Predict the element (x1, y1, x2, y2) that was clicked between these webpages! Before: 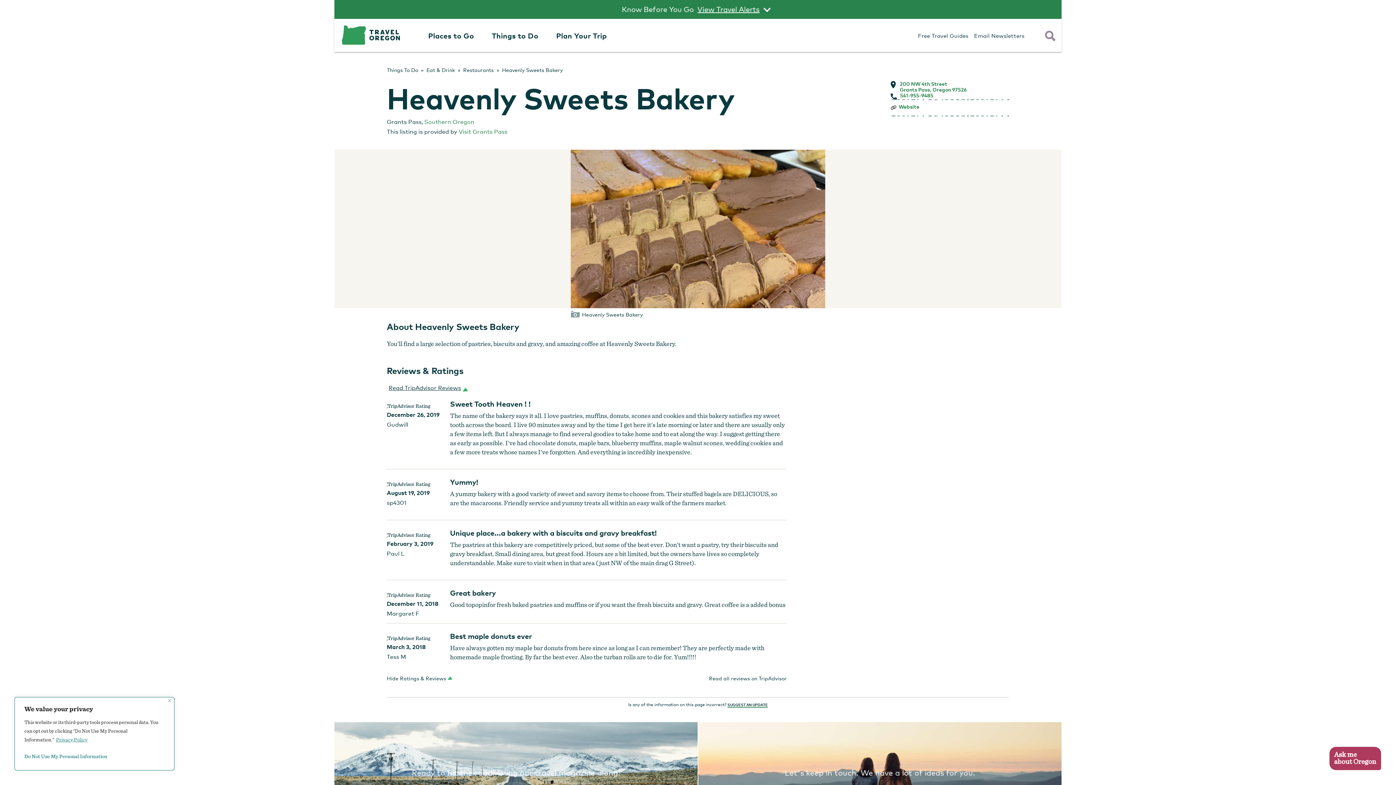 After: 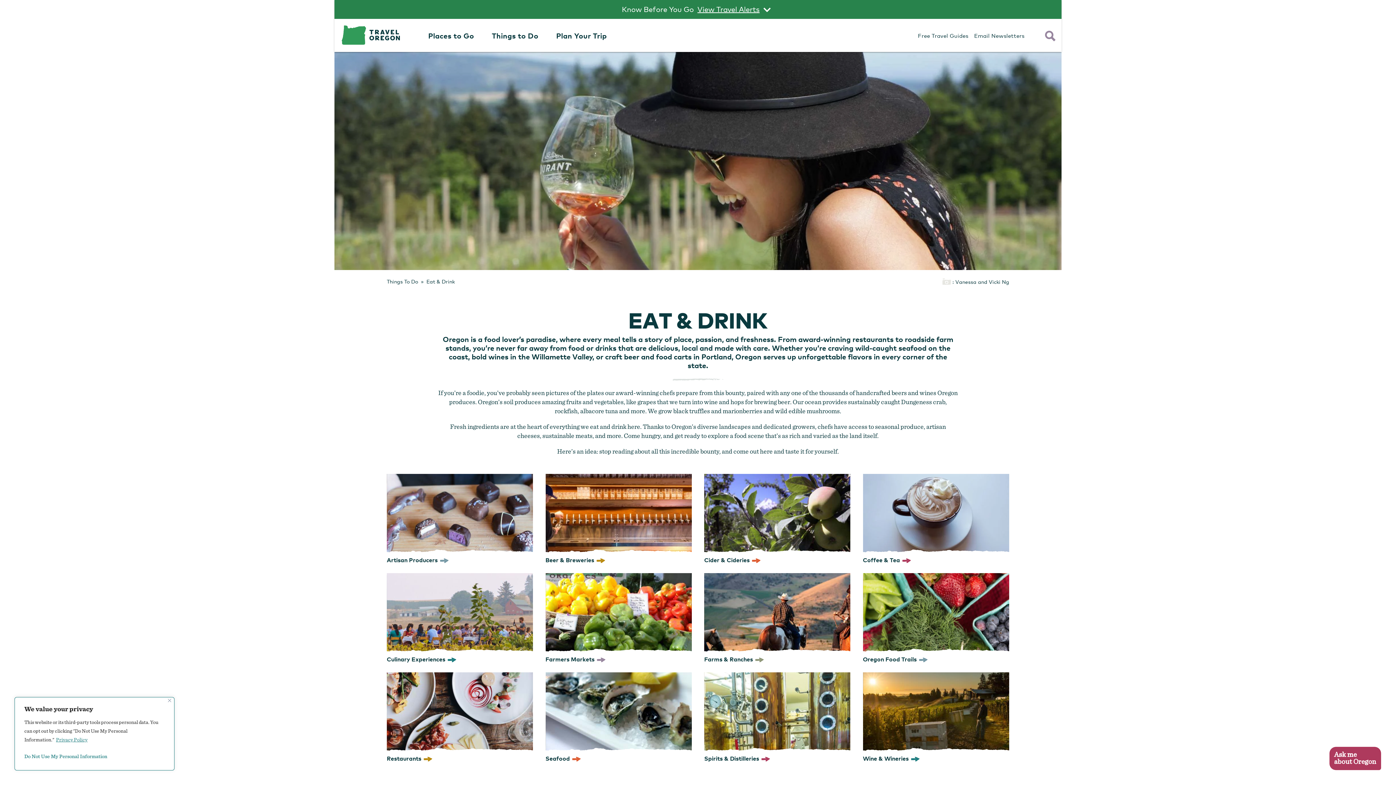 Action: bbox: (426, 66, 454, 73) label: Eat & Drink